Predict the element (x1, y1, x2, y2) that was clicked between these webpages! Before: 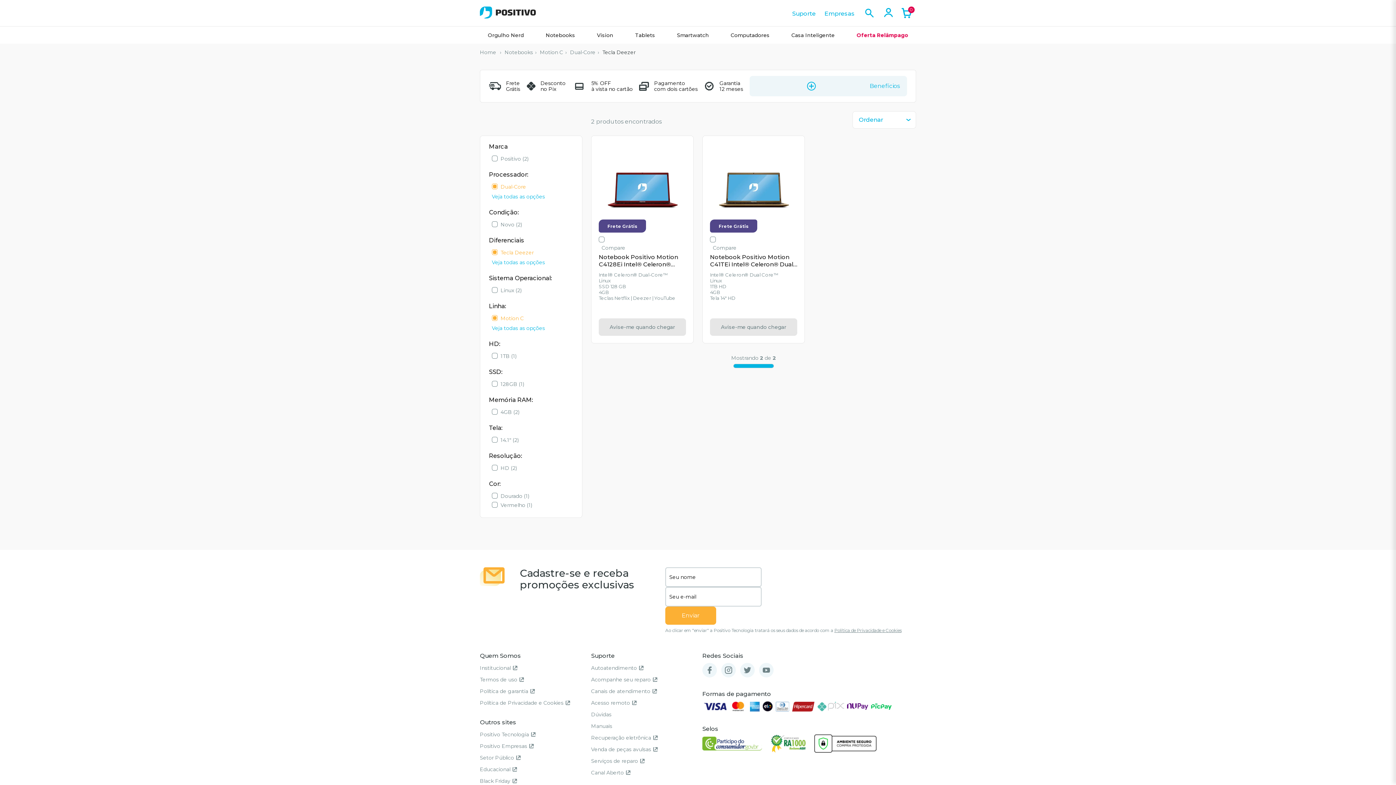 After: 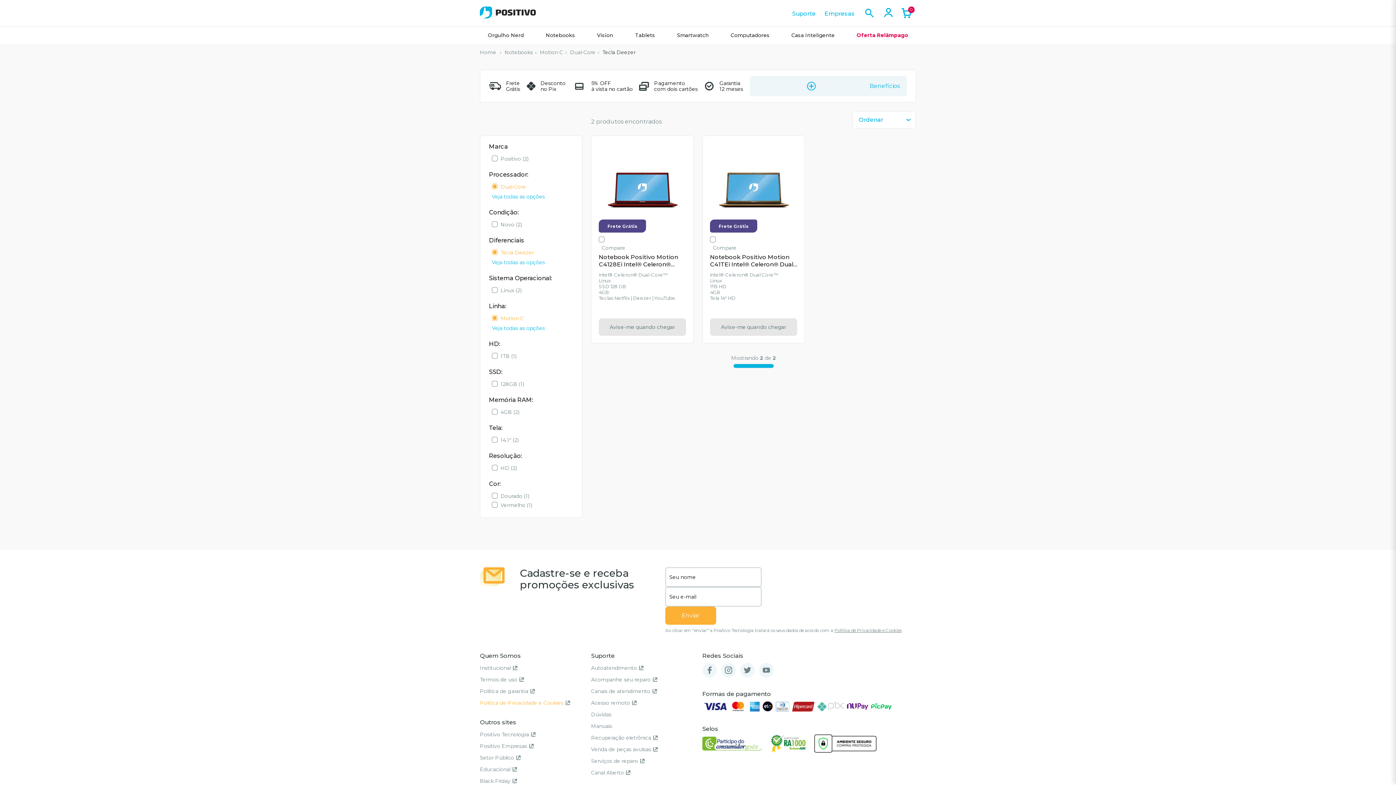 Action: label: Política de Privacidade e Cookies bbox: (480, 700, 570, 706)